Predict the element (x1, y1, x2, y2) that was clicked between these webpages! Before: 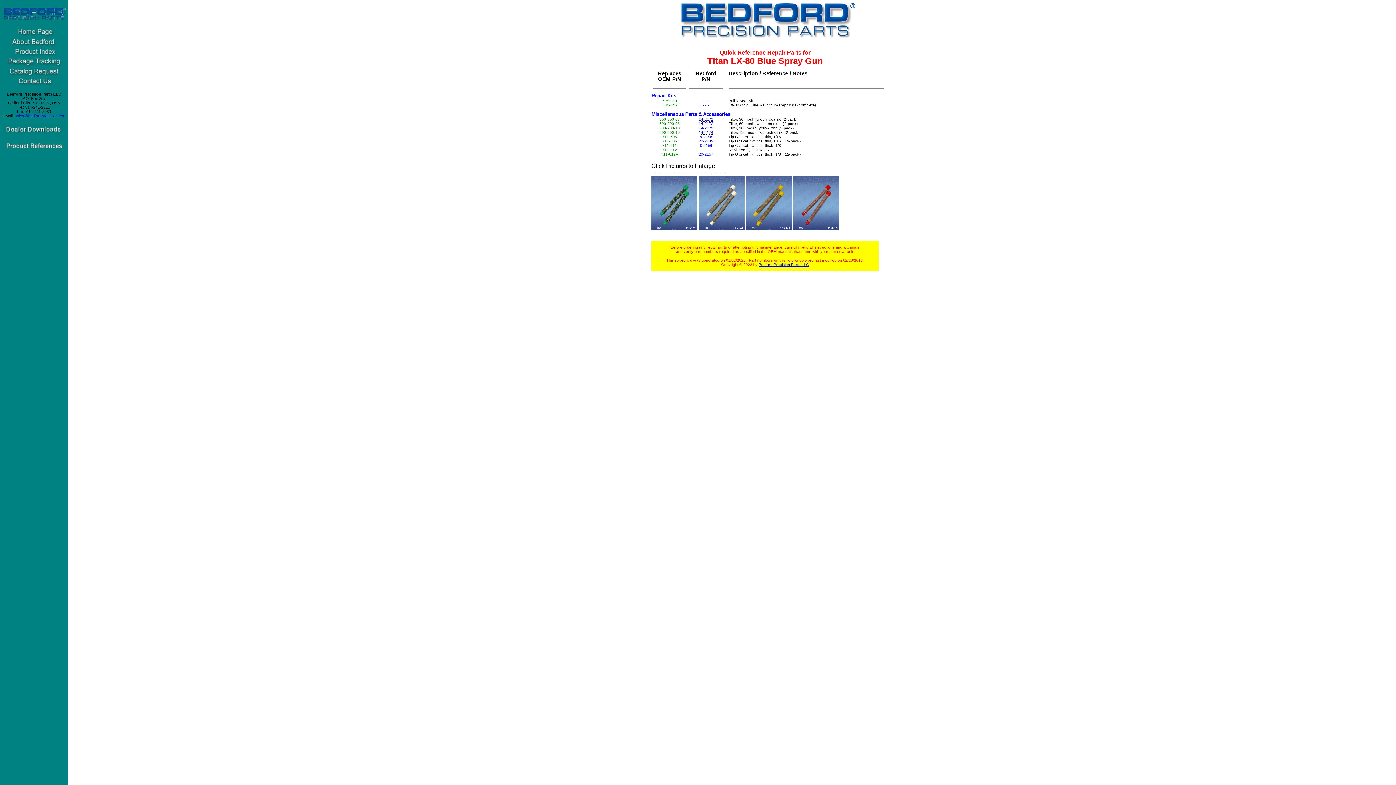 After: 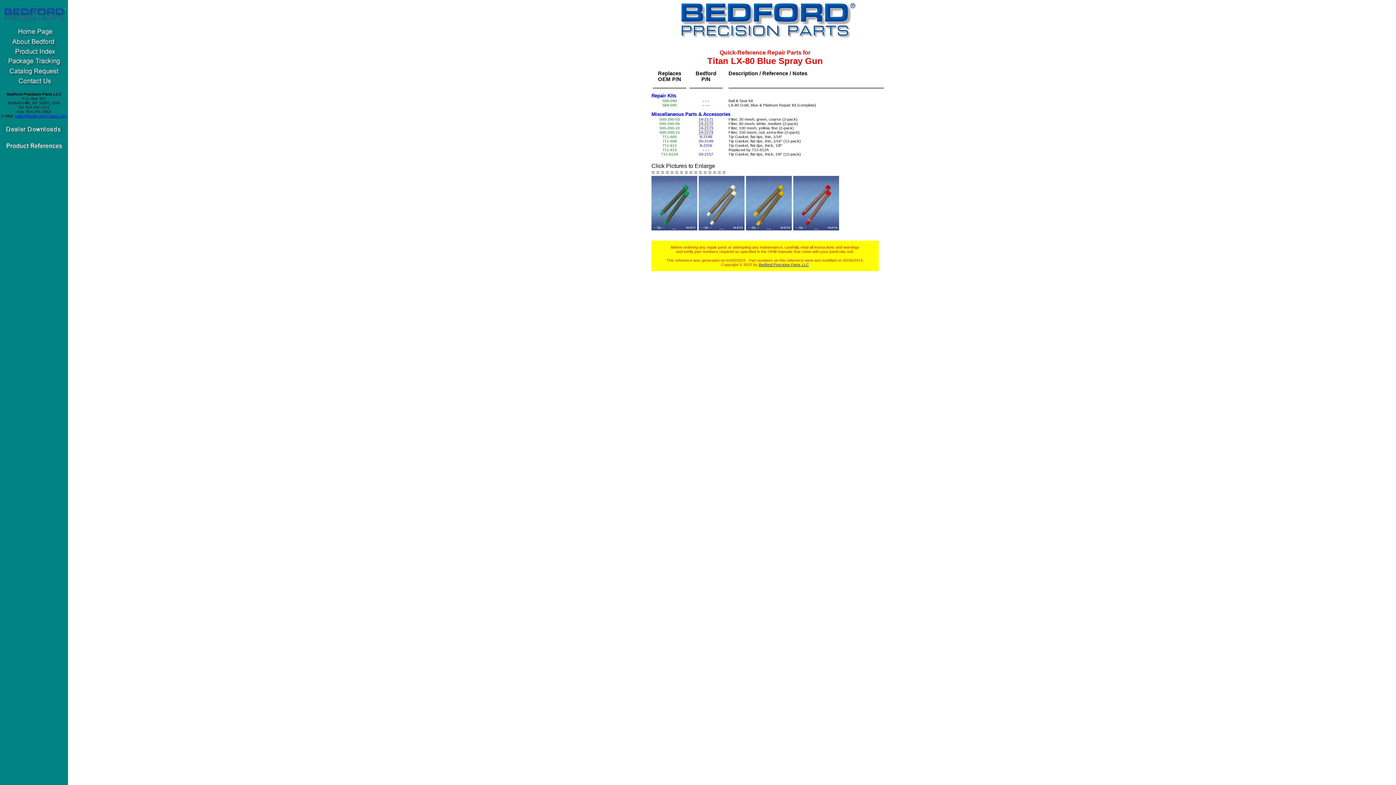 Action: bbox: (14, 113, 66, 118) label: sales@bedfordprecision.com